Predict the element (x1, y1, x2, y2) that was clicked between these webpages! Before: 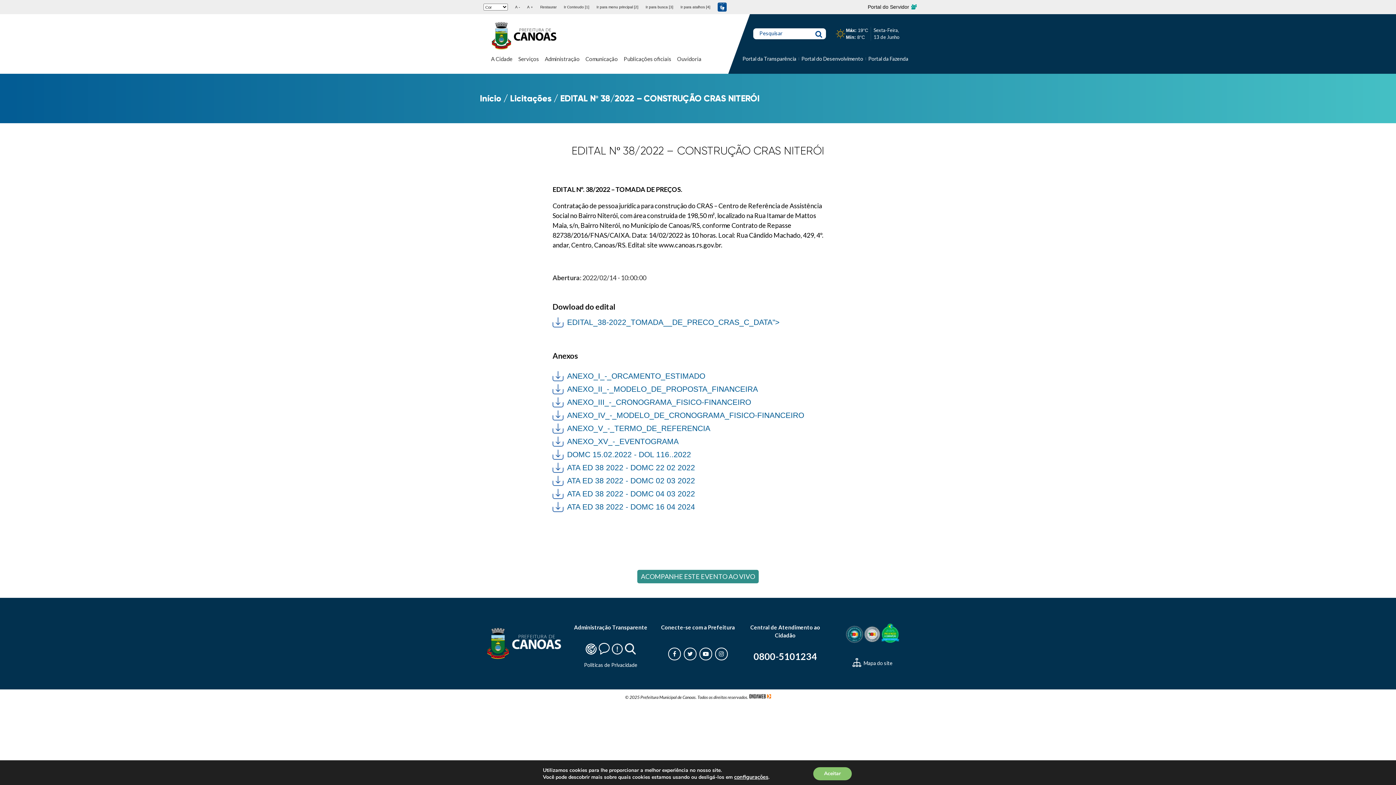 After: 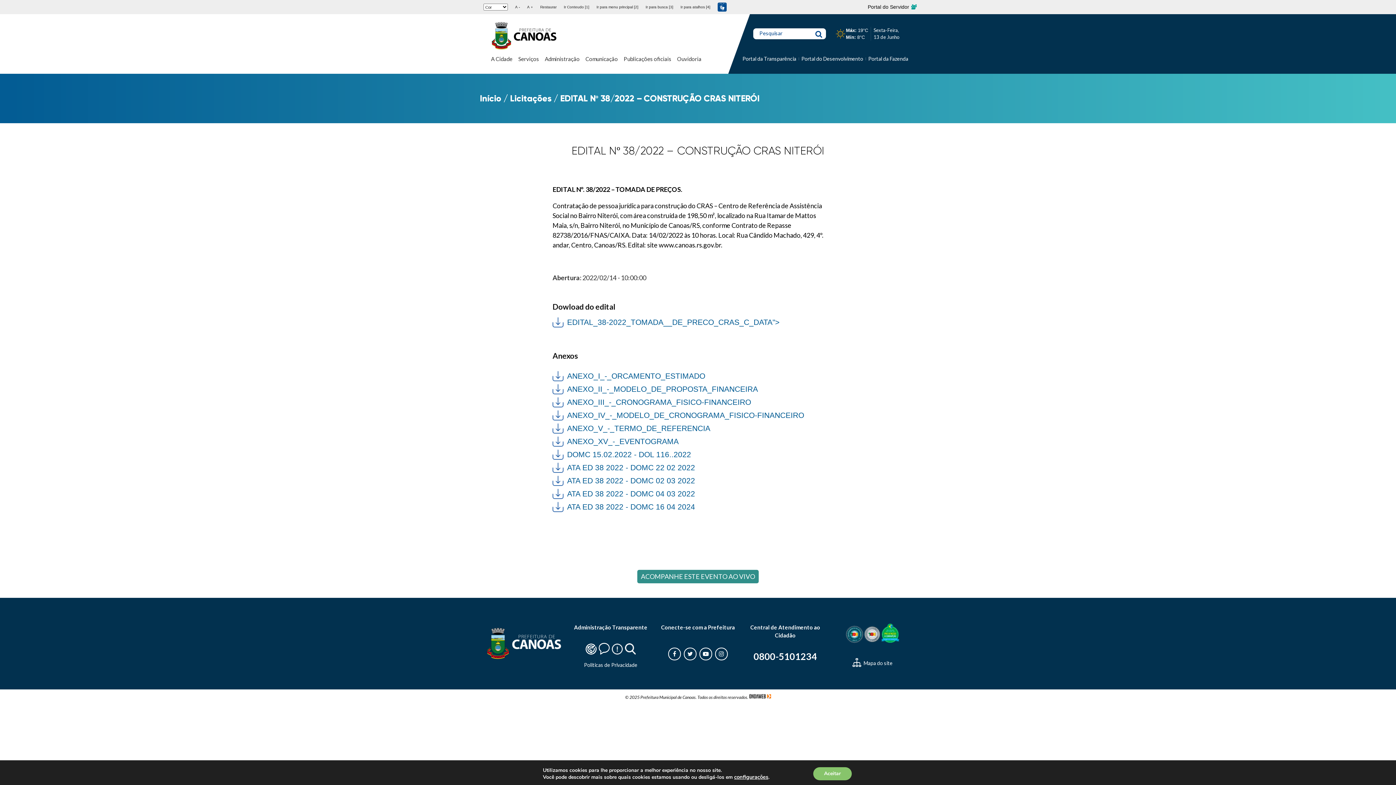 Action: label: Portal do Desenvolvimento bbox: (801, 55, 863, 62)